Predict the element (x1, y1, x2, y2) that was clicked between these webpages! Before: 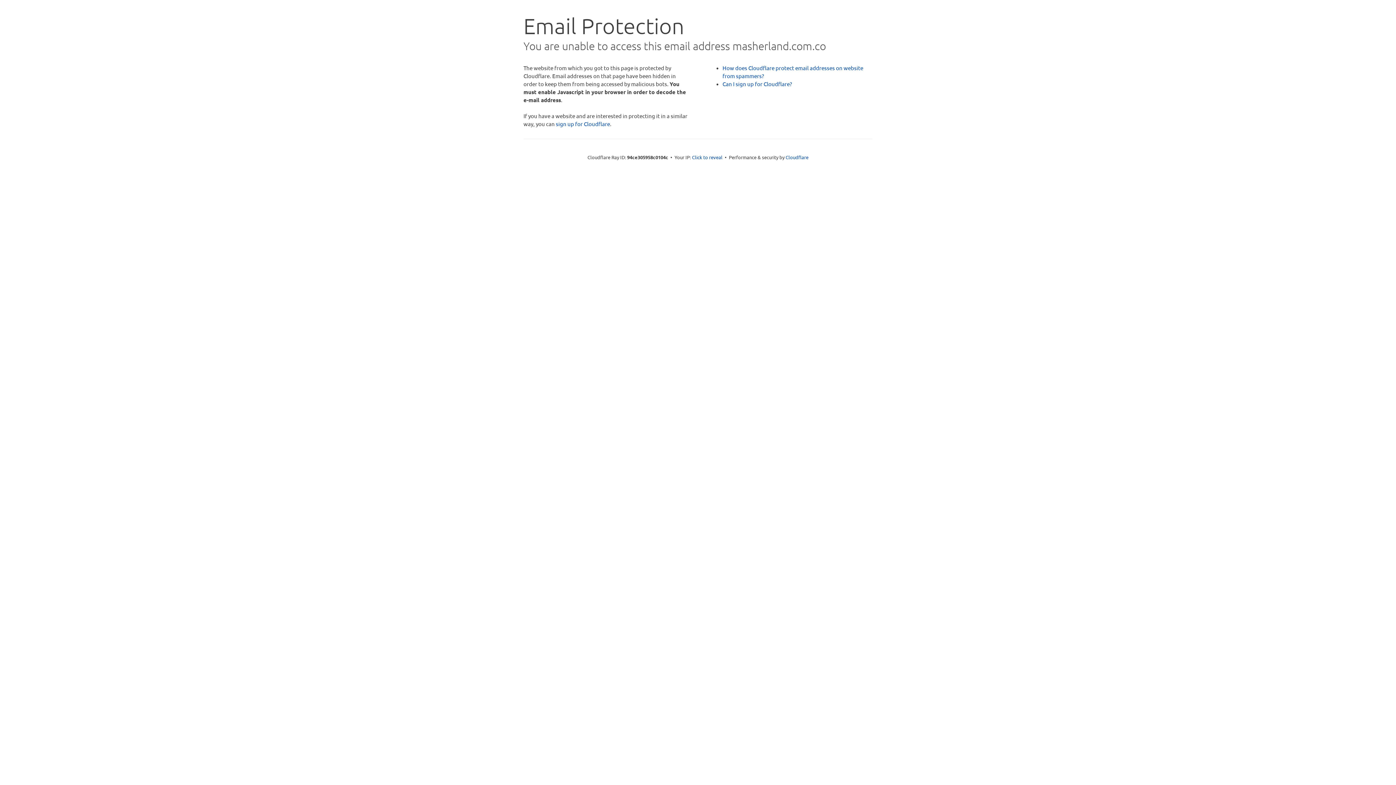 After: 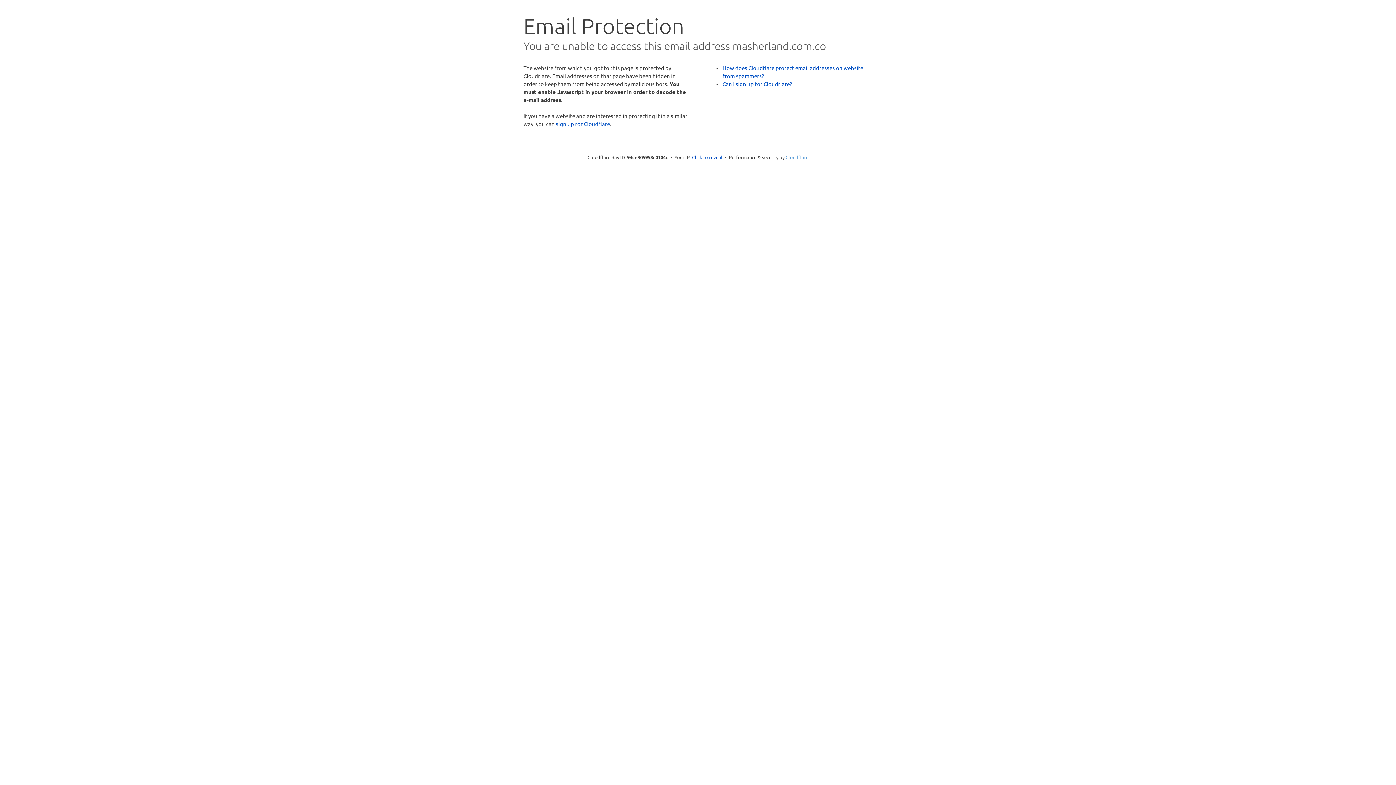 Action: bbox: (785, 154, 808, 160) label: Cloudflare